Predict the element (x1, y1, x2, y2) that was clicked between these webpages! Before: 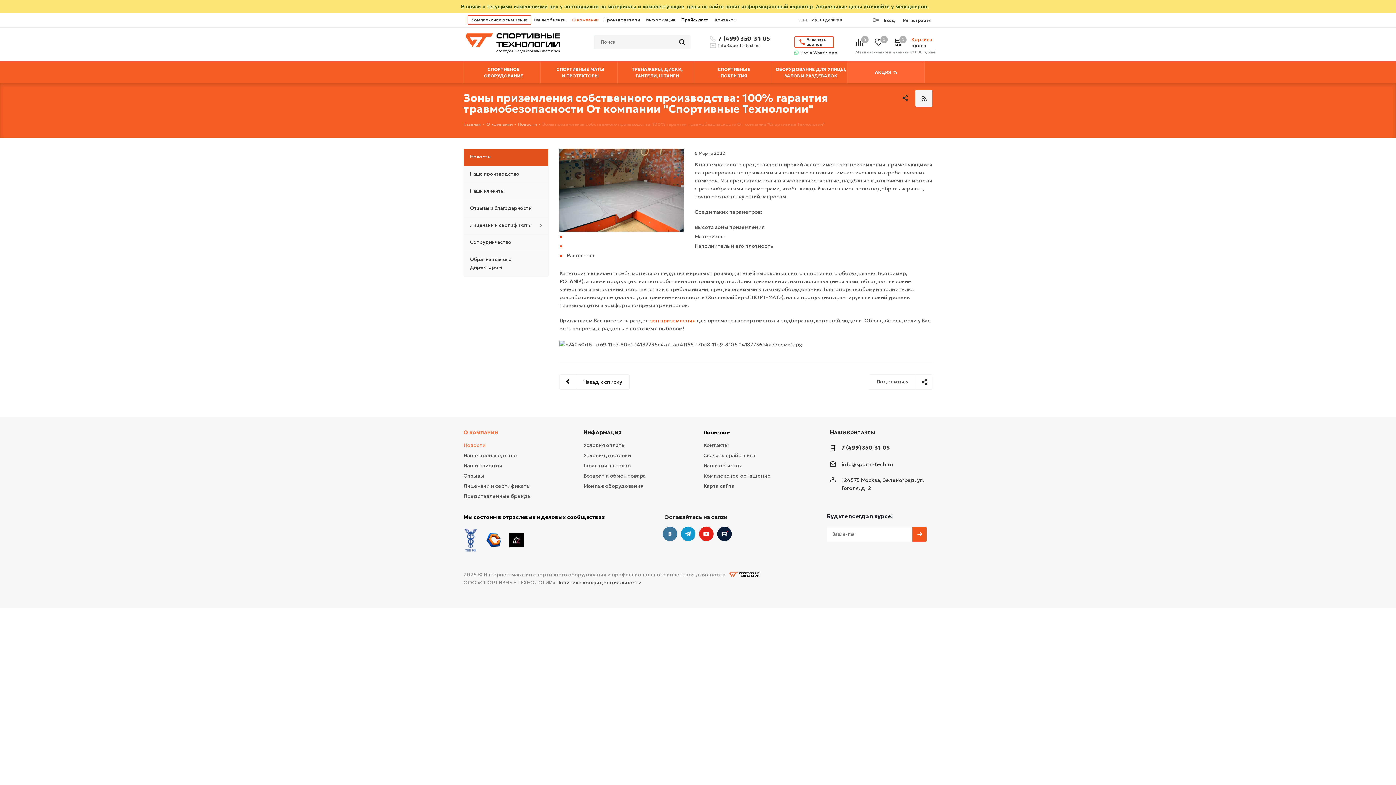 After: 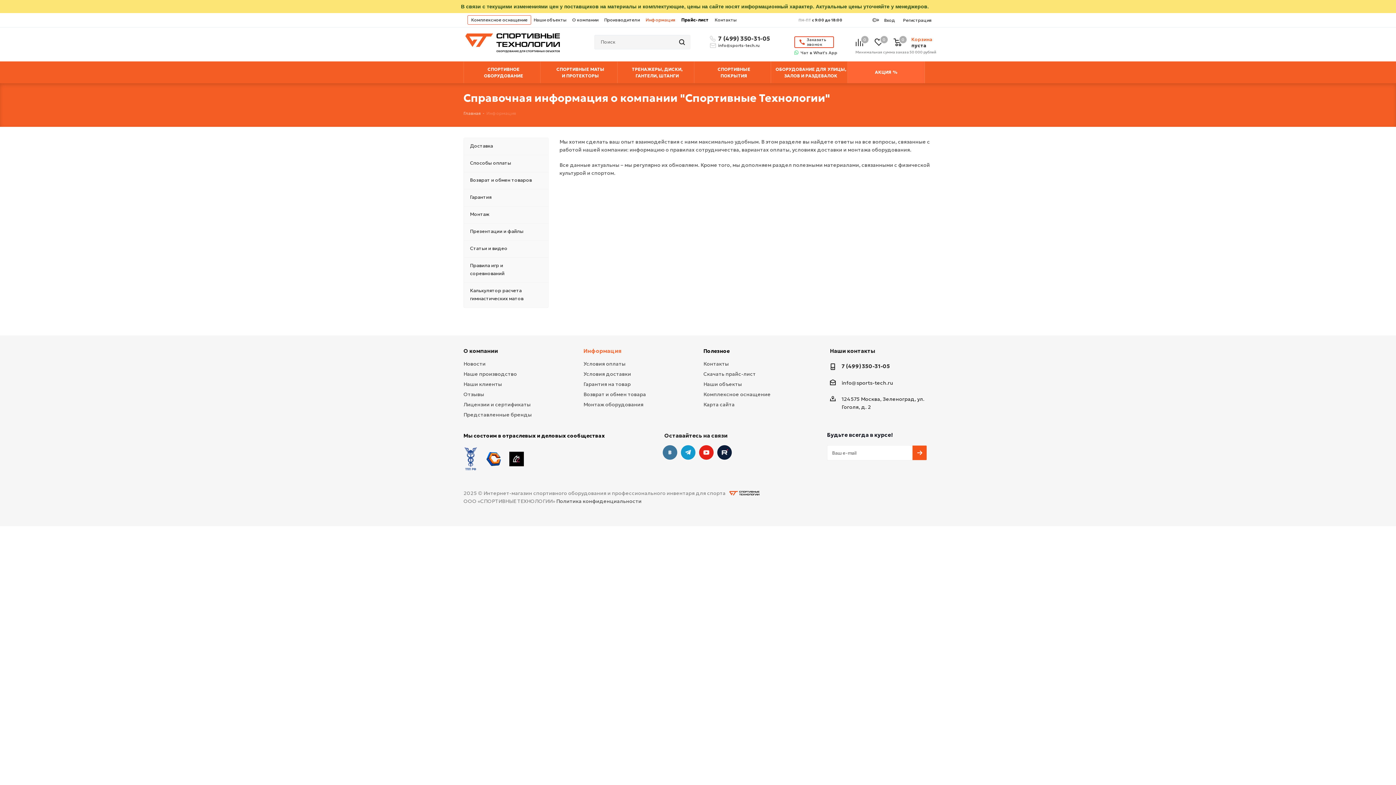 Action: label: Информация bbox: (645, 14, 675, 25)